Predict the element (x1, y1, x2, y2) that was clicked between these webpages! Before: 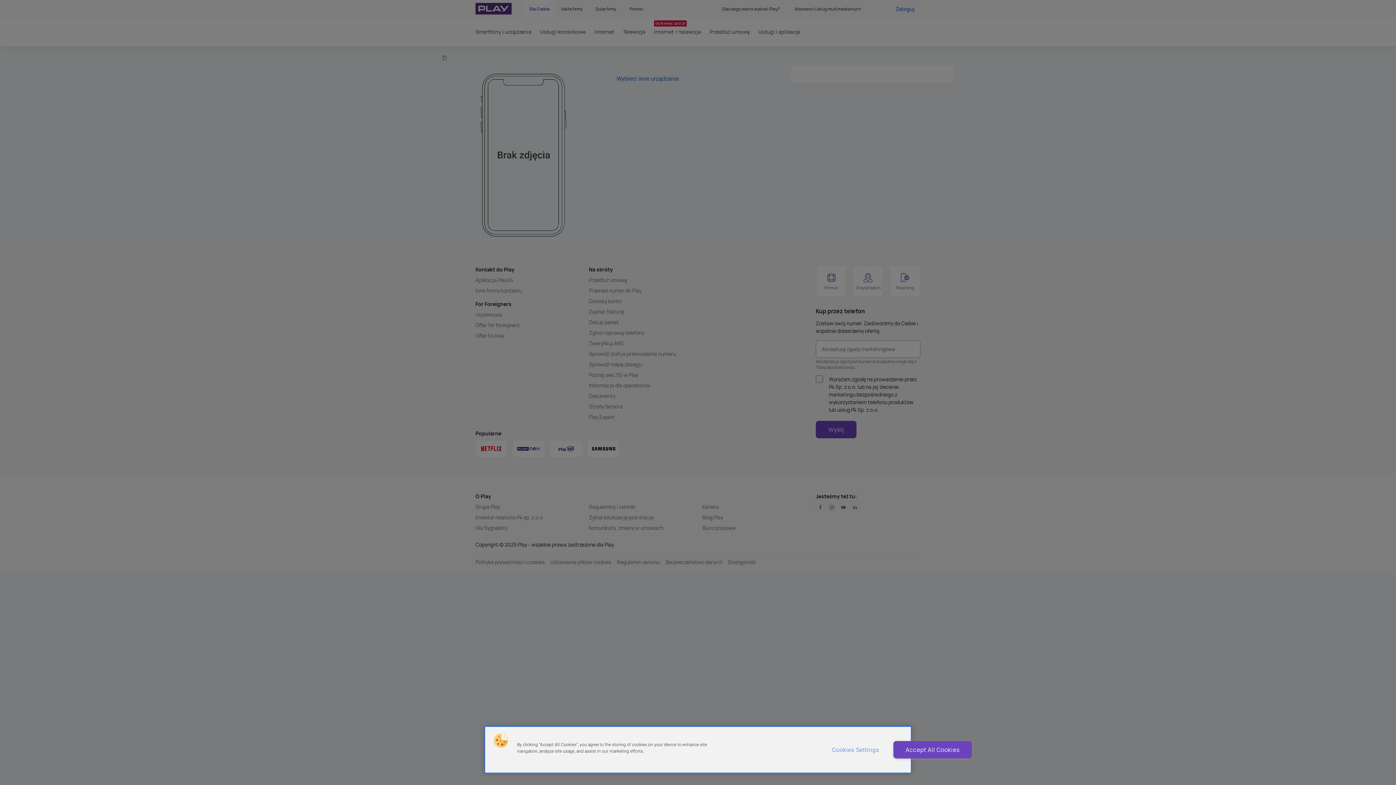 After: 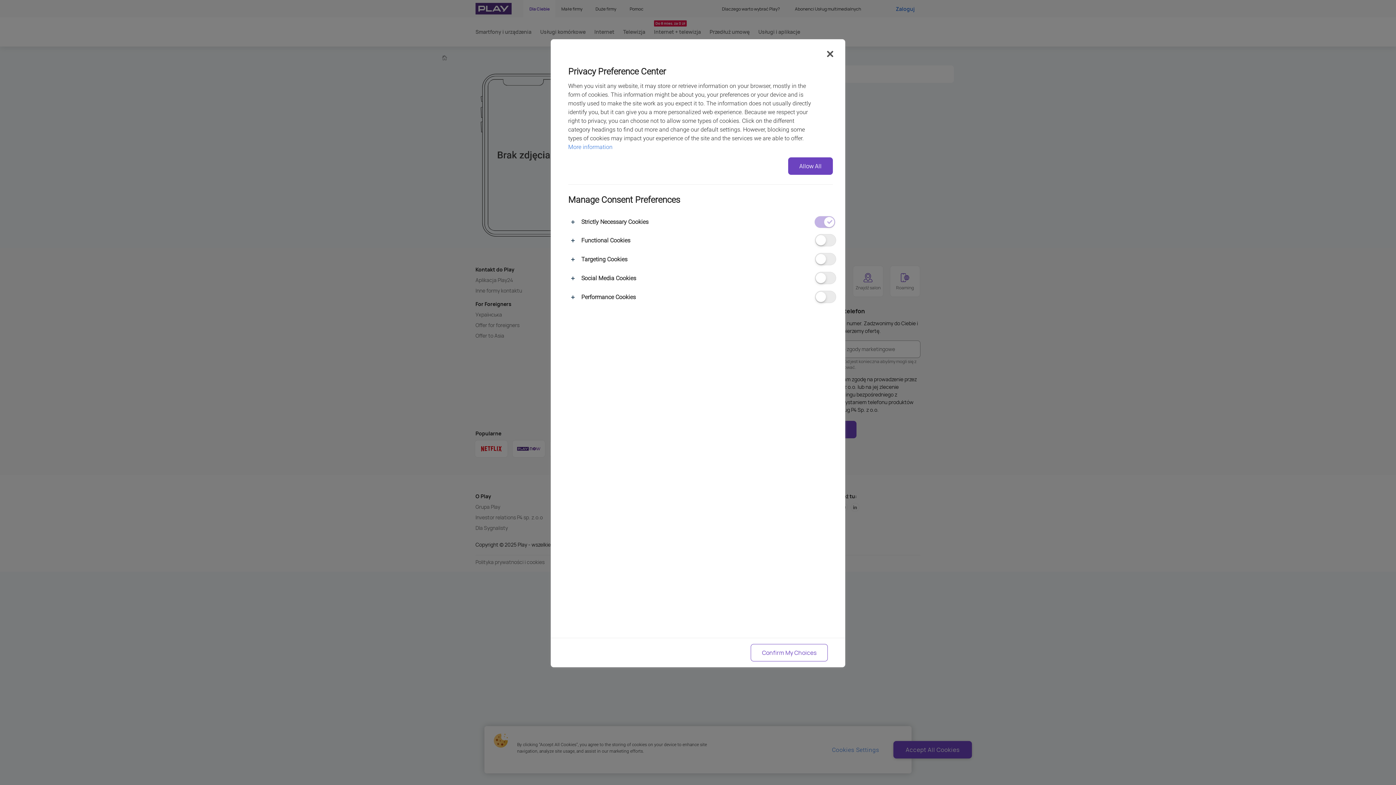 Action: bbox: (490, 730, 511, 752) label: Cookies